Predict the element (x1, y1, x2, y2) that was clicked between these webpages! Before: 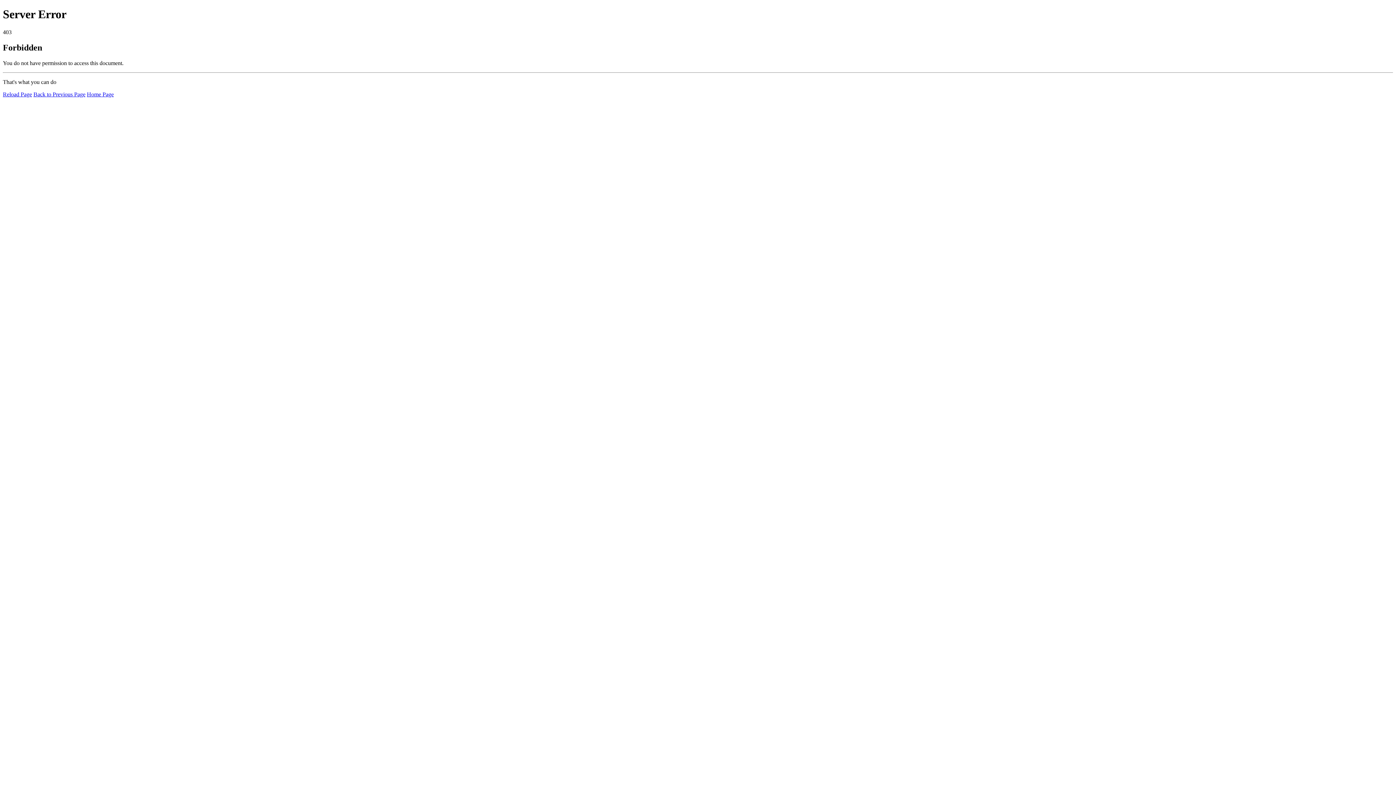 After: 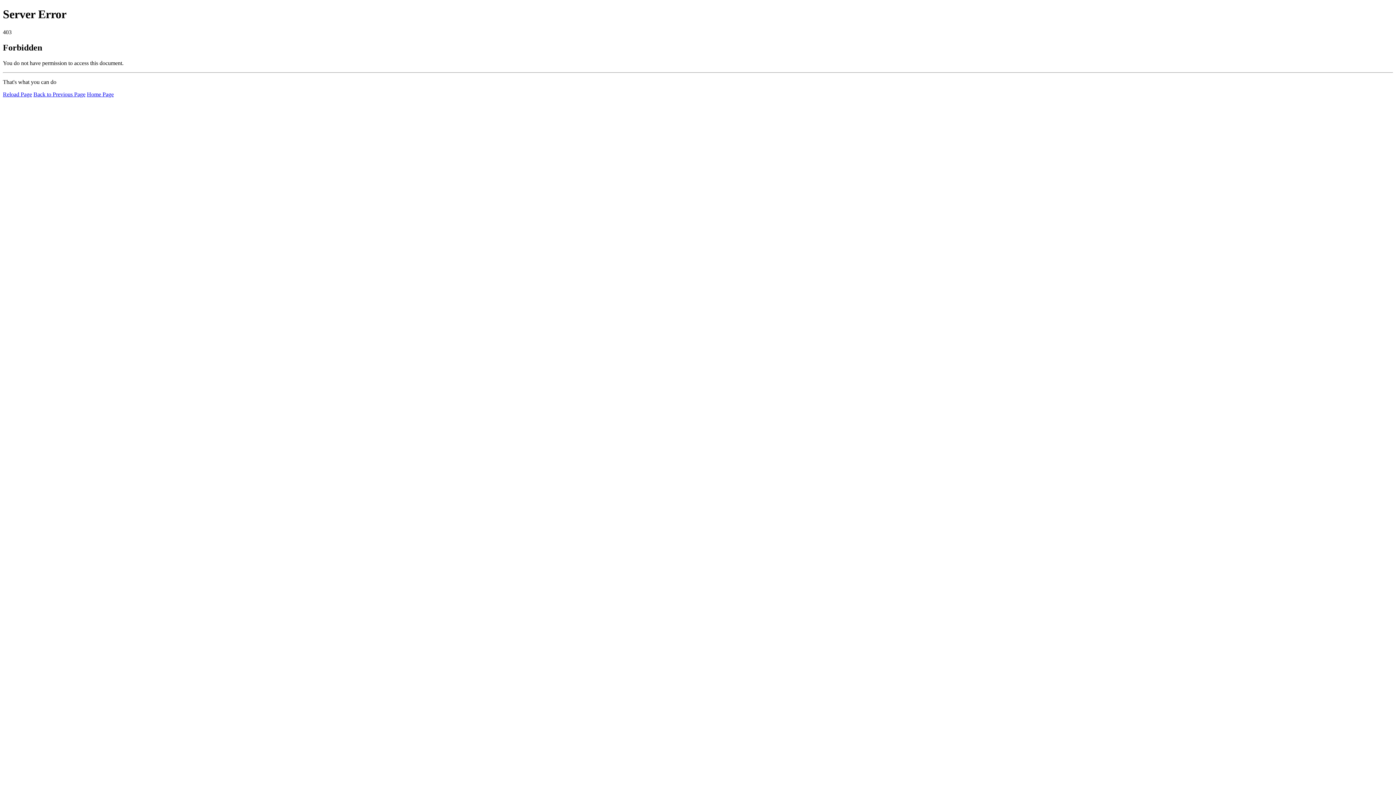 Action: label: Reload Page bbox: (2, 91, 32, 97)